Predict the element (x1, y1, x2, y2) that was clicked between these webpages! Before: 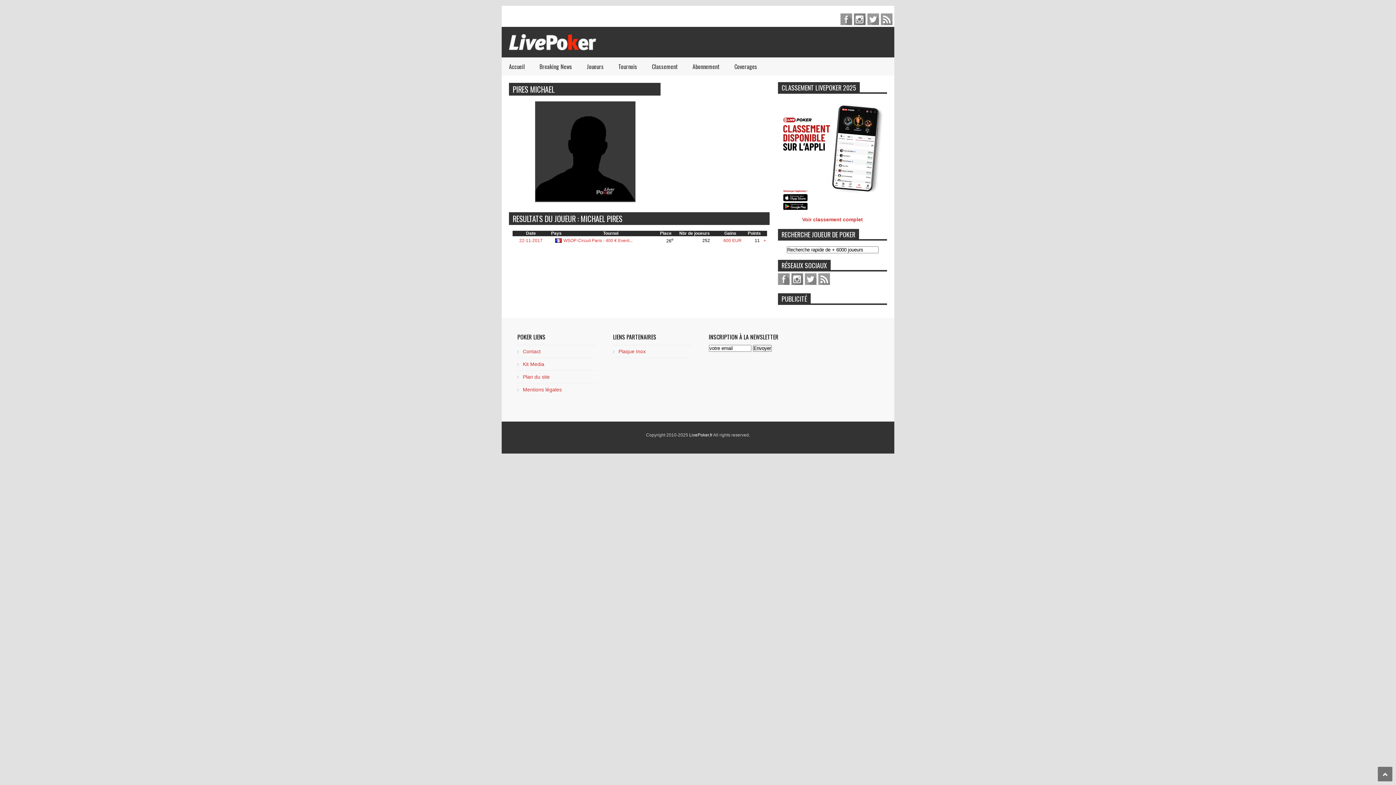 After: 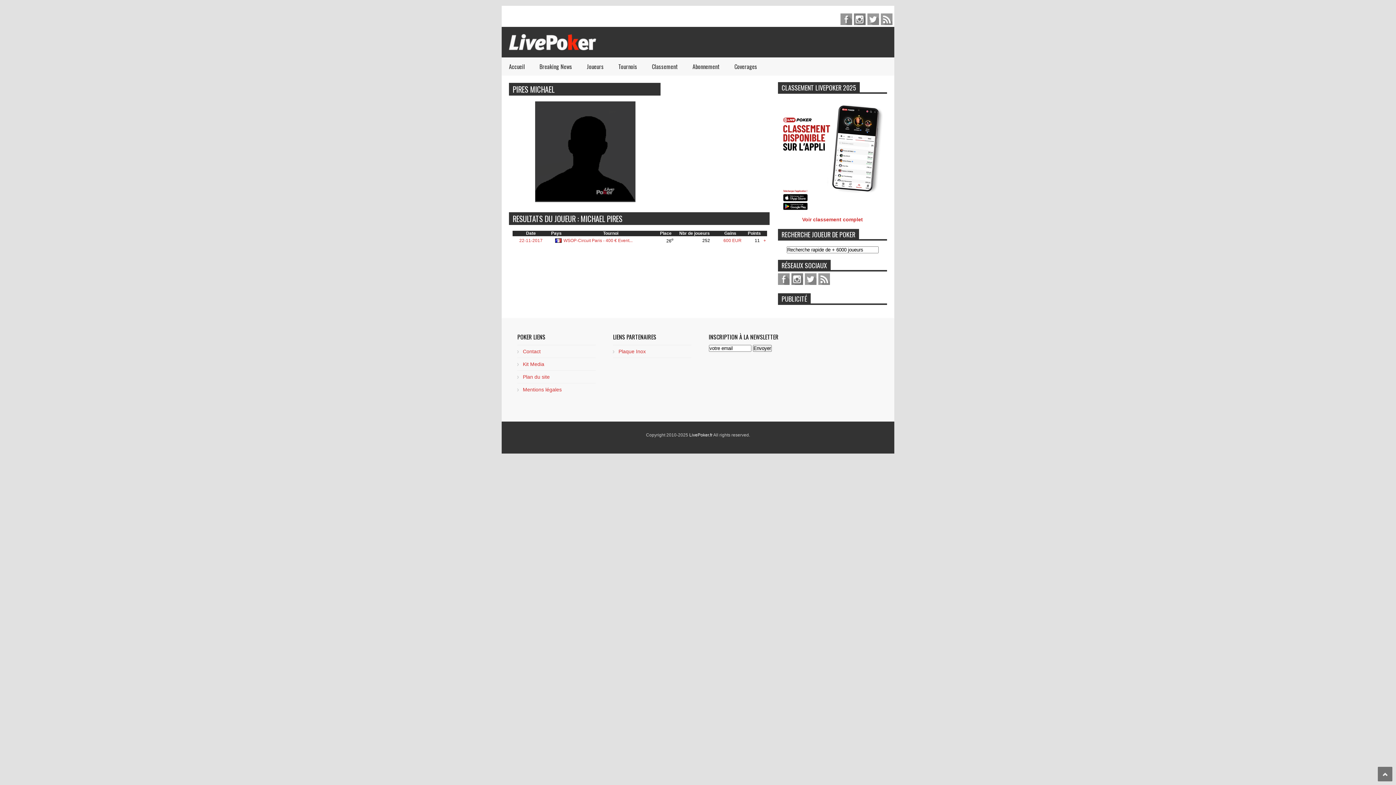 Action: bbox: (778, 206, 887, 212)